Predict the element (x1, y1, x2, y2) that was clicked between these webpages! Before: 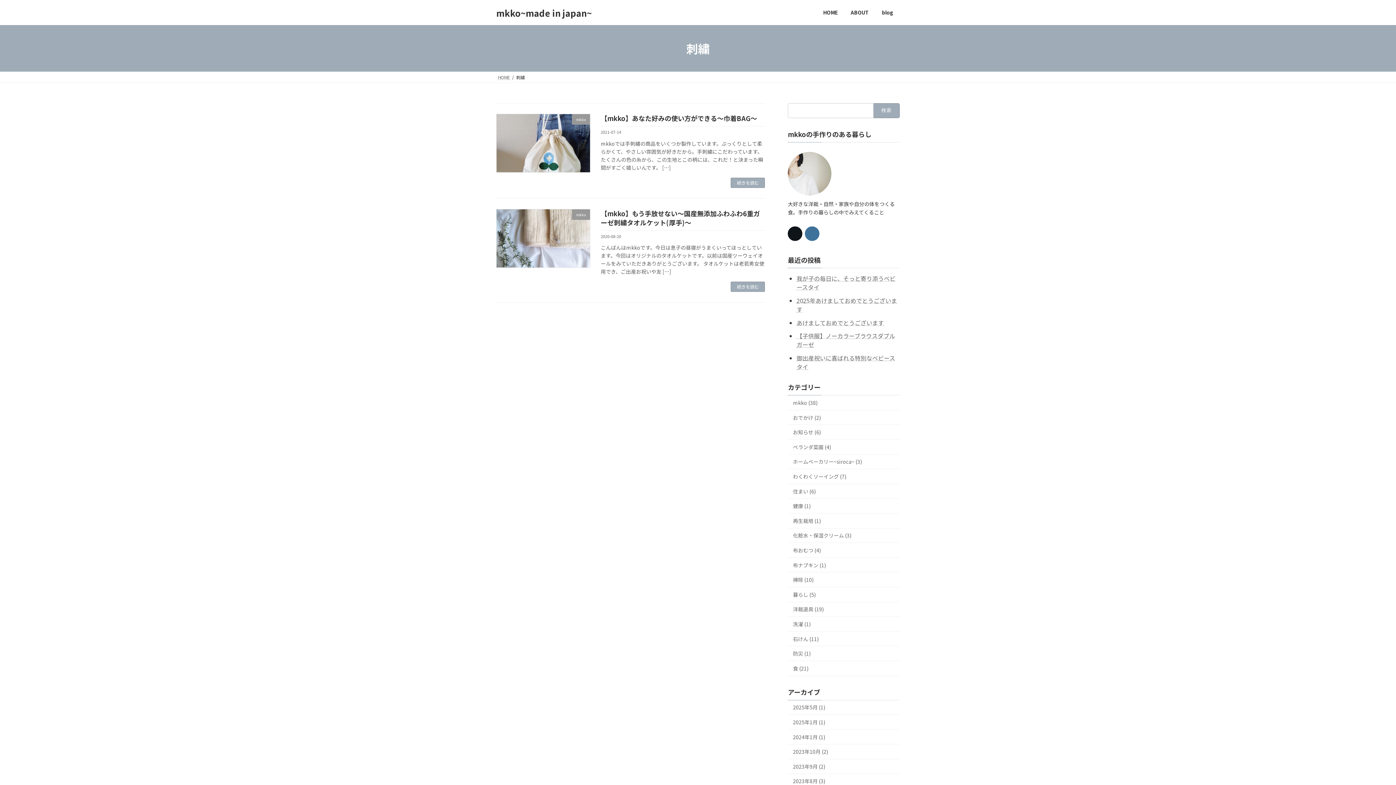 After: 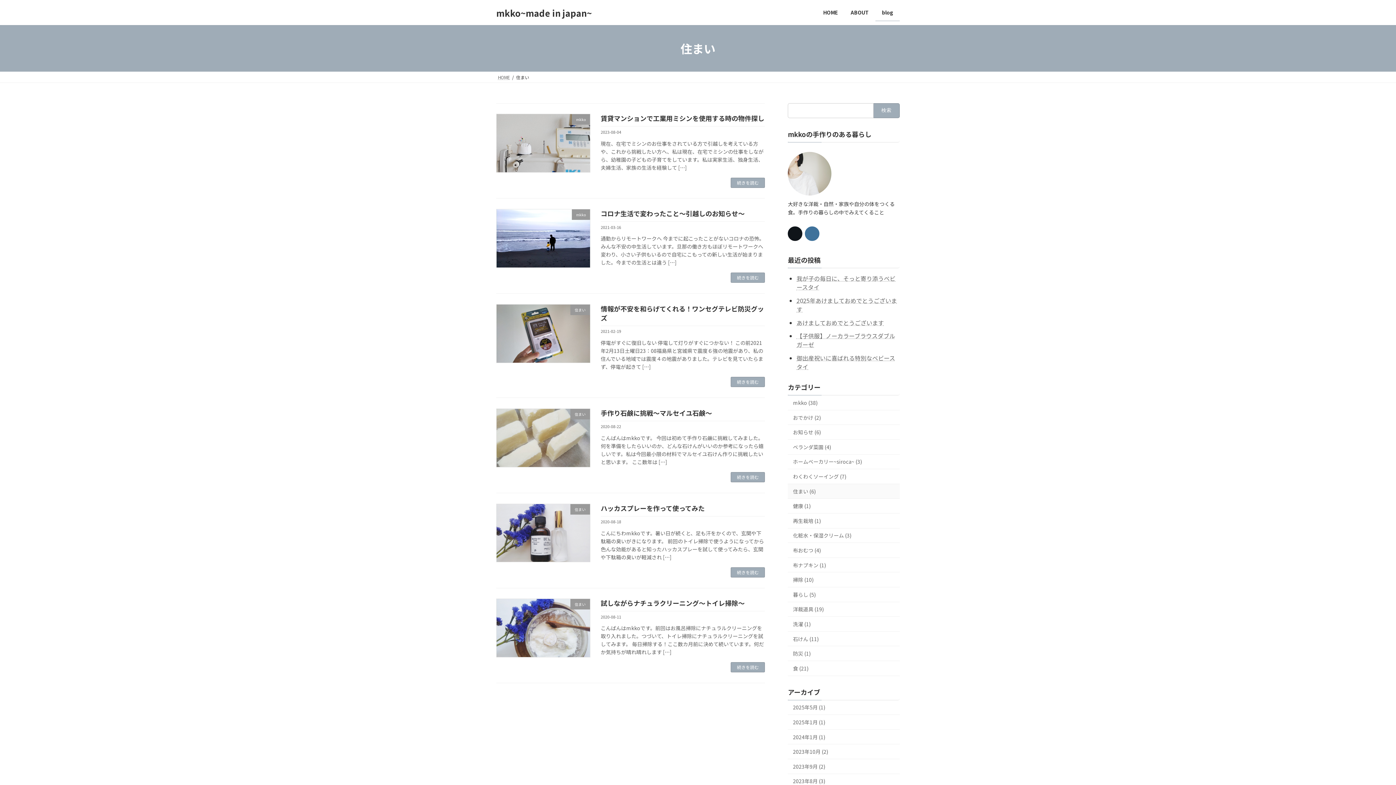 Action: label: 住まい (6) bbox: (788, 484, 900, 499)